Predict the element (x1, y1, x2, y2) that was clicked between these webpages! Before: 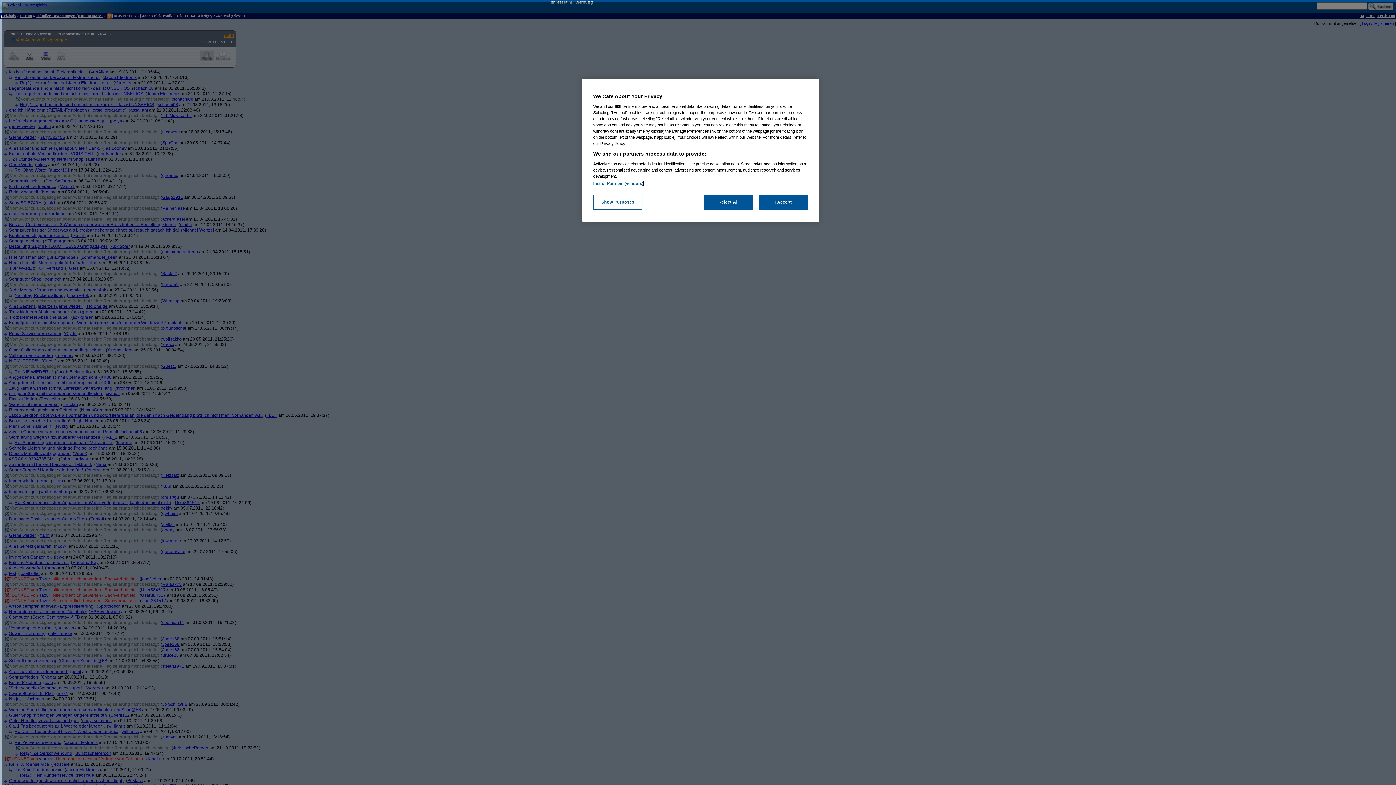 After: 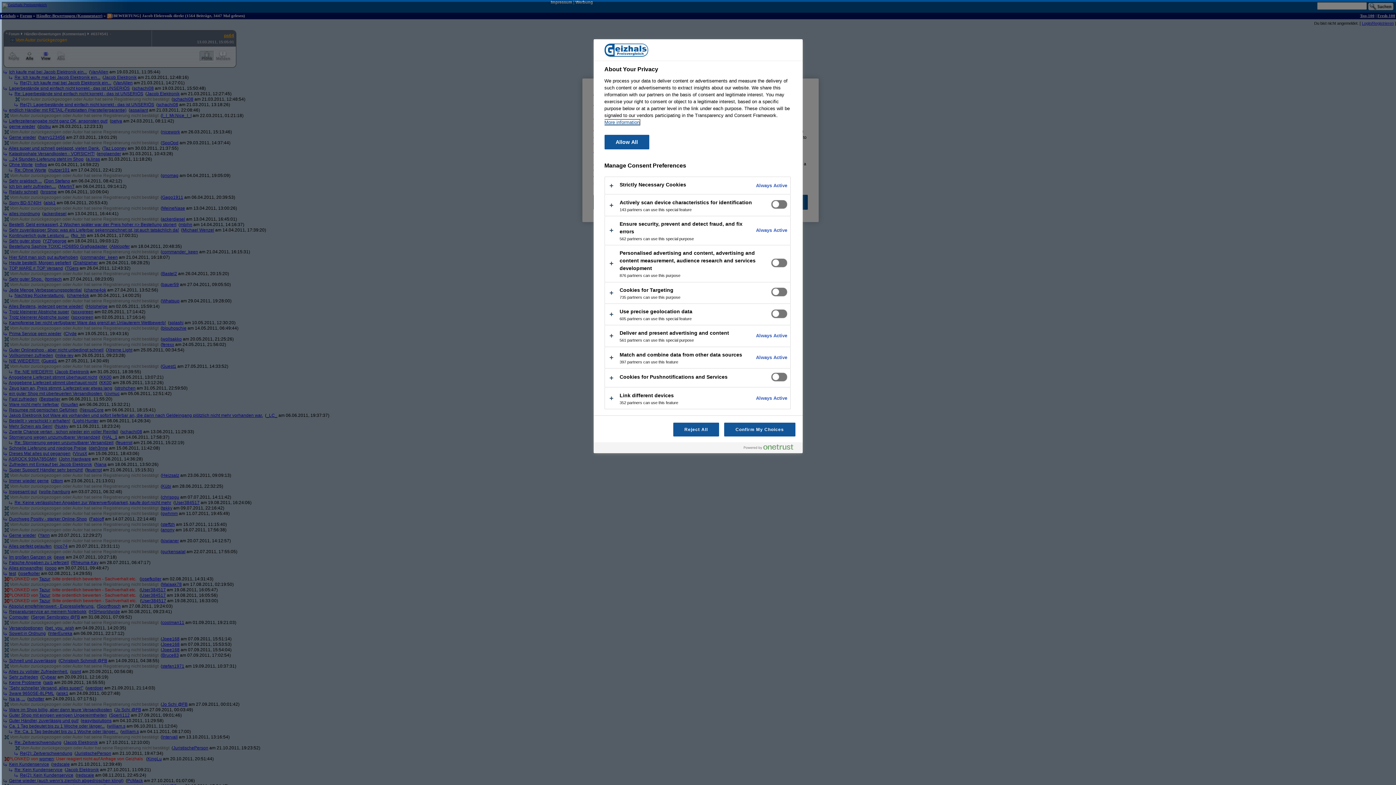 Action: bbox: (593, 194, 642, 209) label: Show Purposes